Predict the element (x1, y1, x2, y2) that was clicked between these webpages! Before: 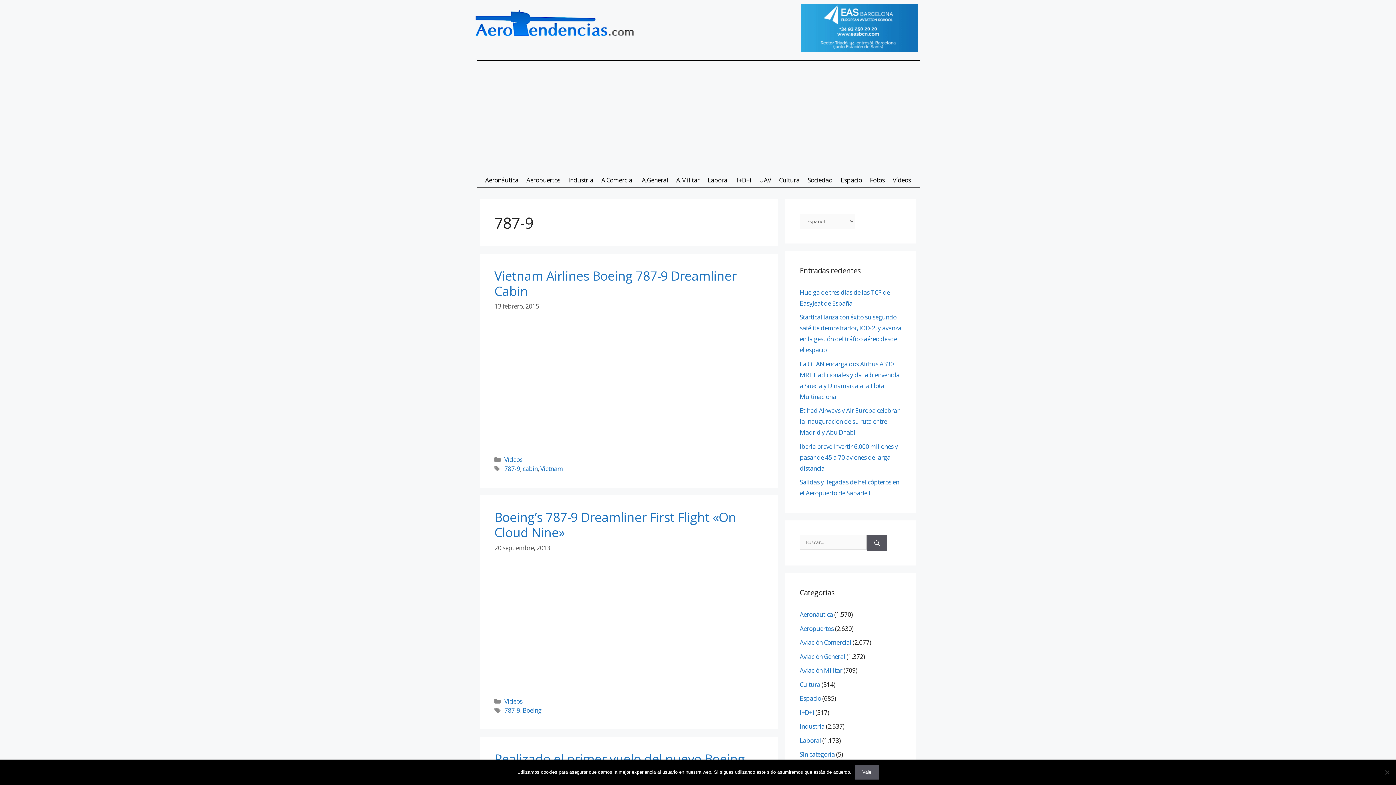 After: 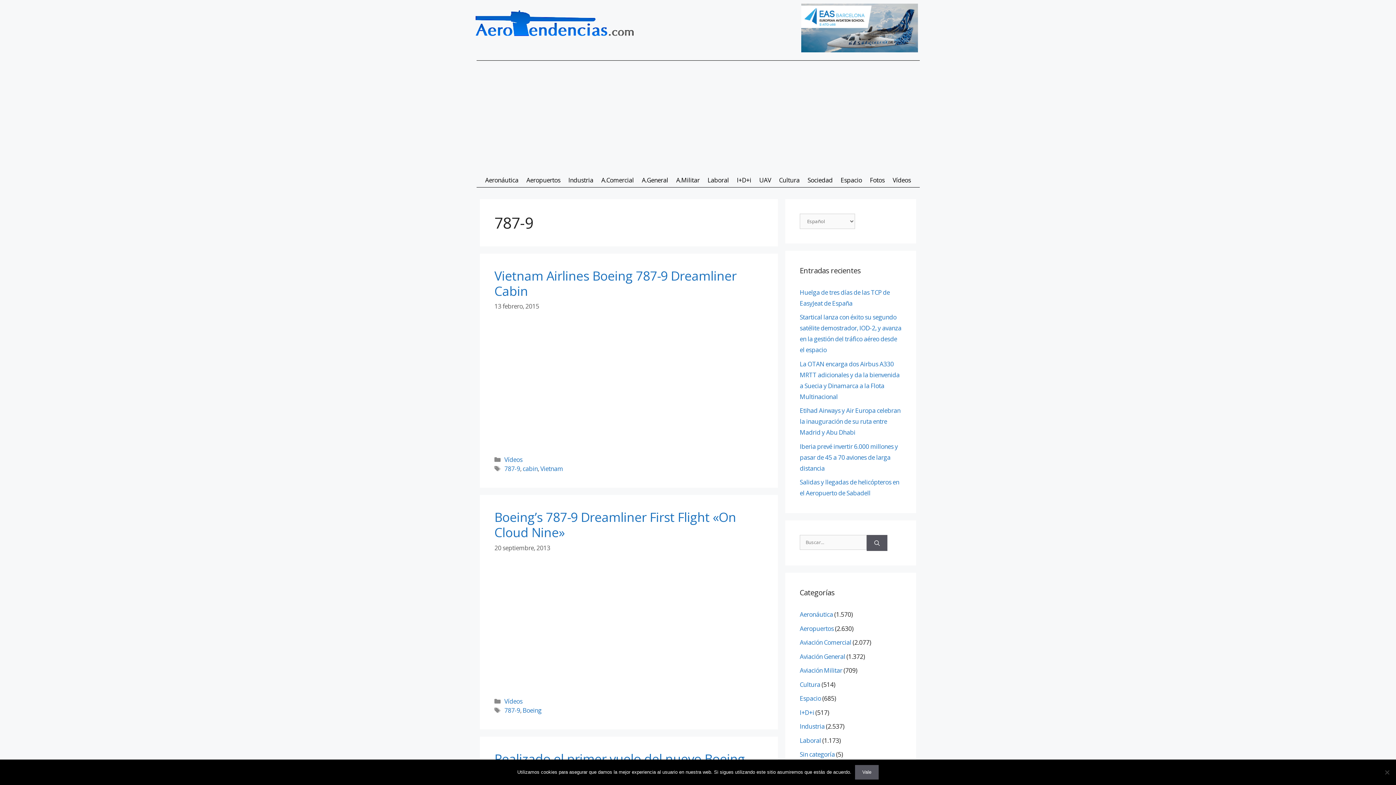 Action: label: 787-9 bbox: (504, 464, 520, 473)